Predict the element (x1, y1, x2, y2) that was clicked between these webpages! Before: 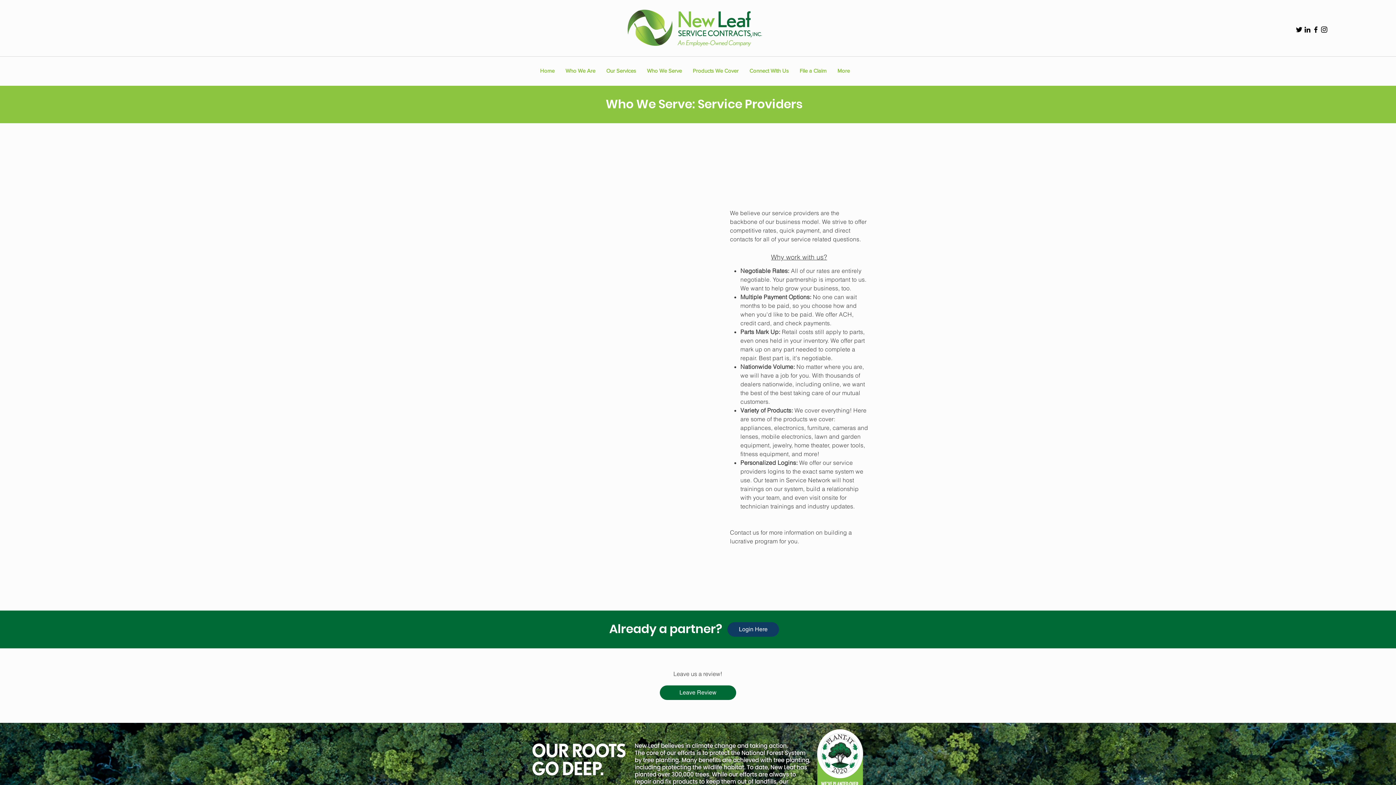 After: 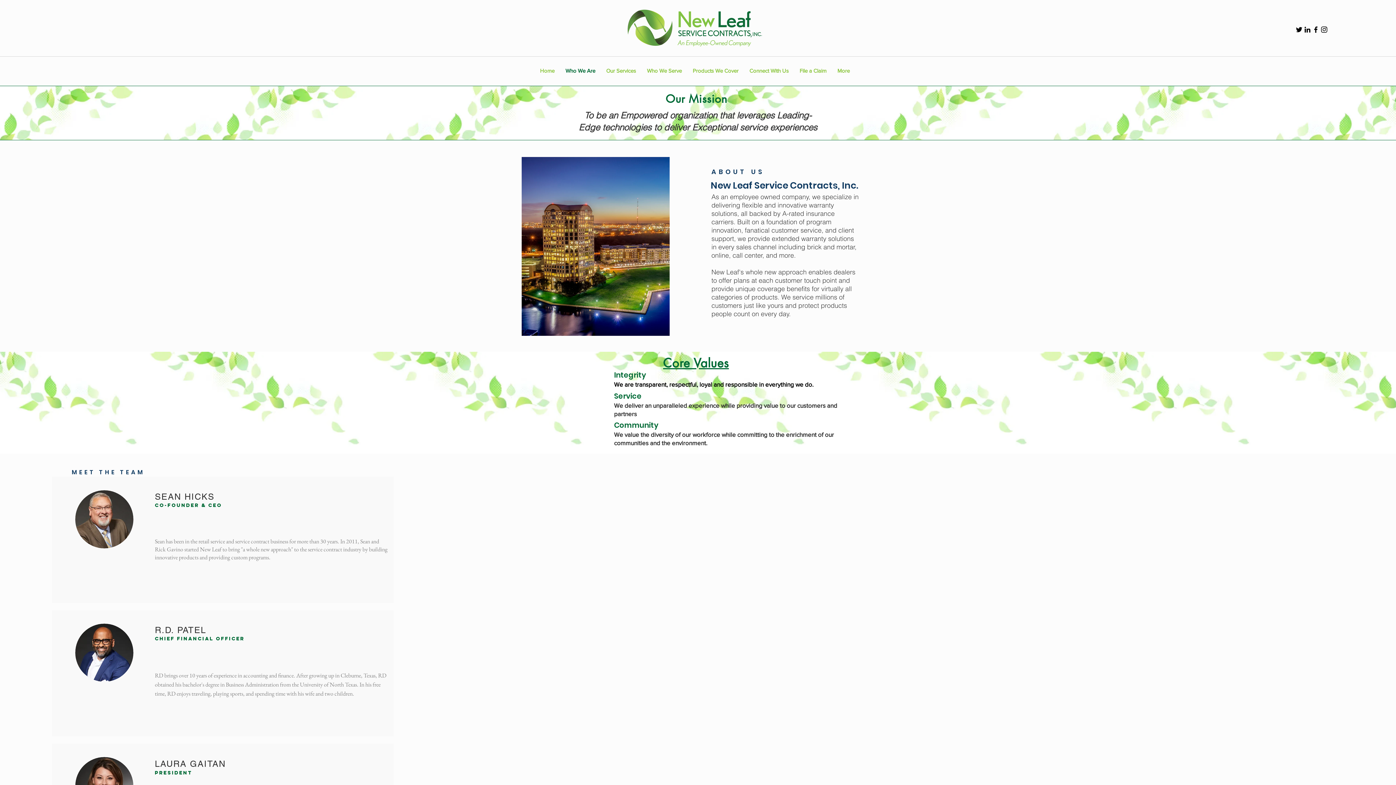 Action: label: Who We Are bbox: (560, 61, 600, 80)